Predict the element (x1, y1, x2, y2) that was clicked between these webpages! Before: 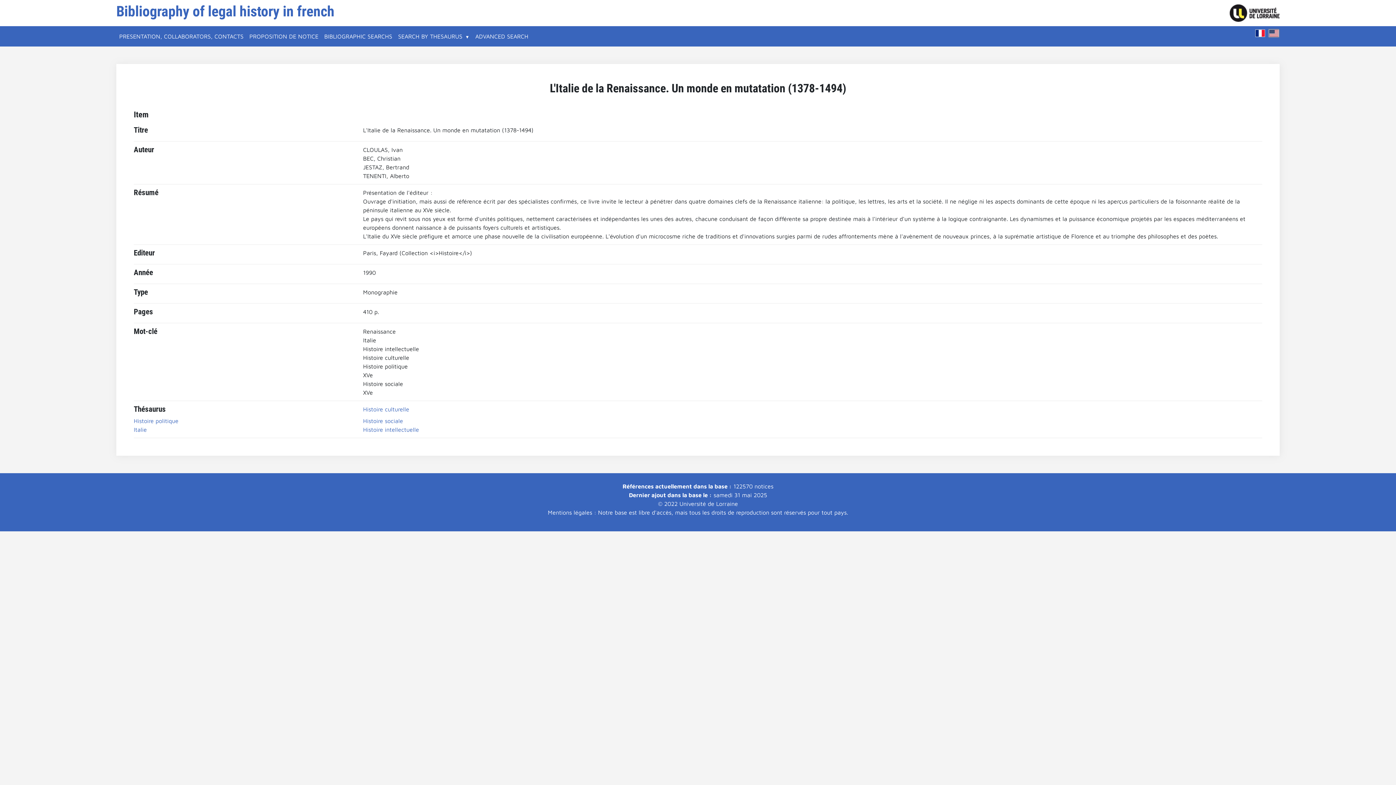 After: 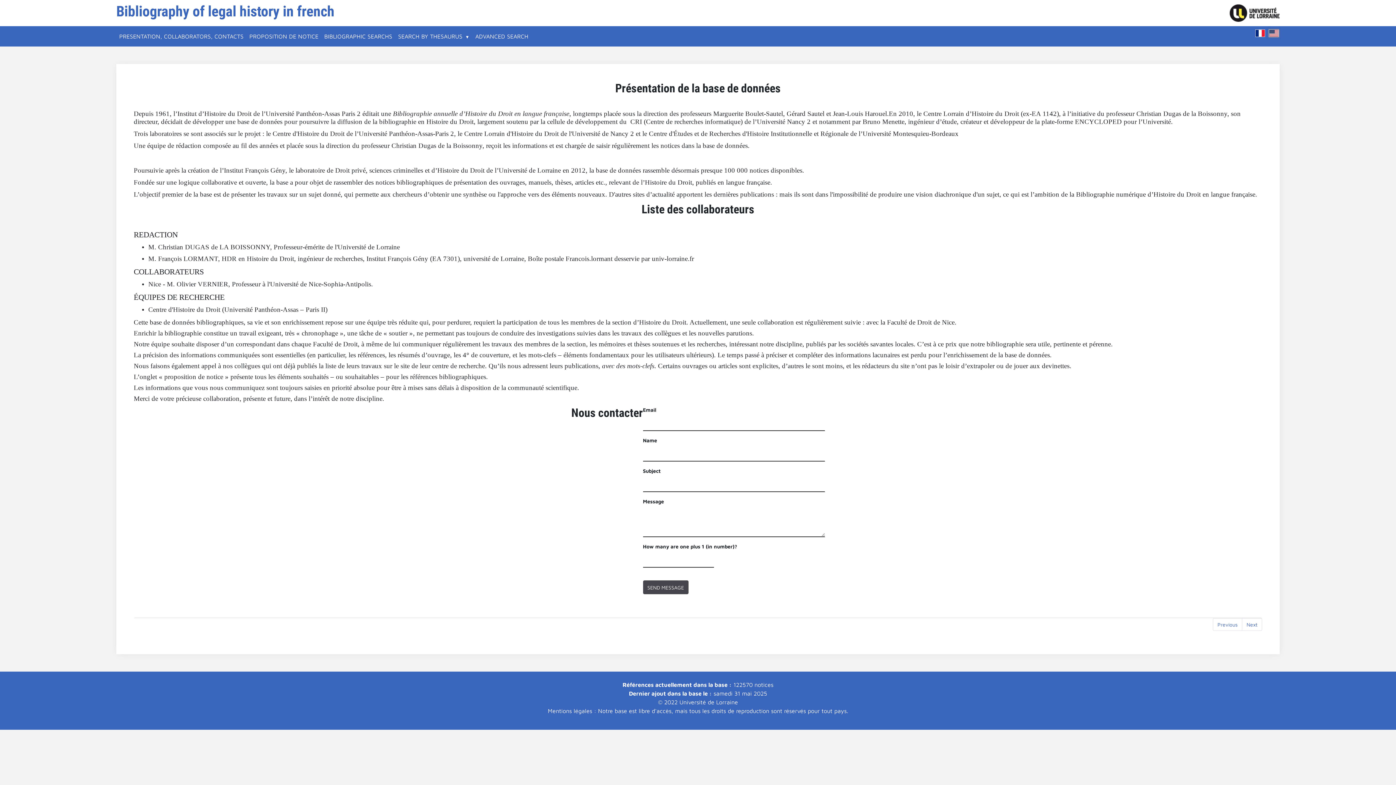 Action: label: PRESENTATION, COLLABORATORS, CONTACTS bbox: (116, 29, 246, 43)